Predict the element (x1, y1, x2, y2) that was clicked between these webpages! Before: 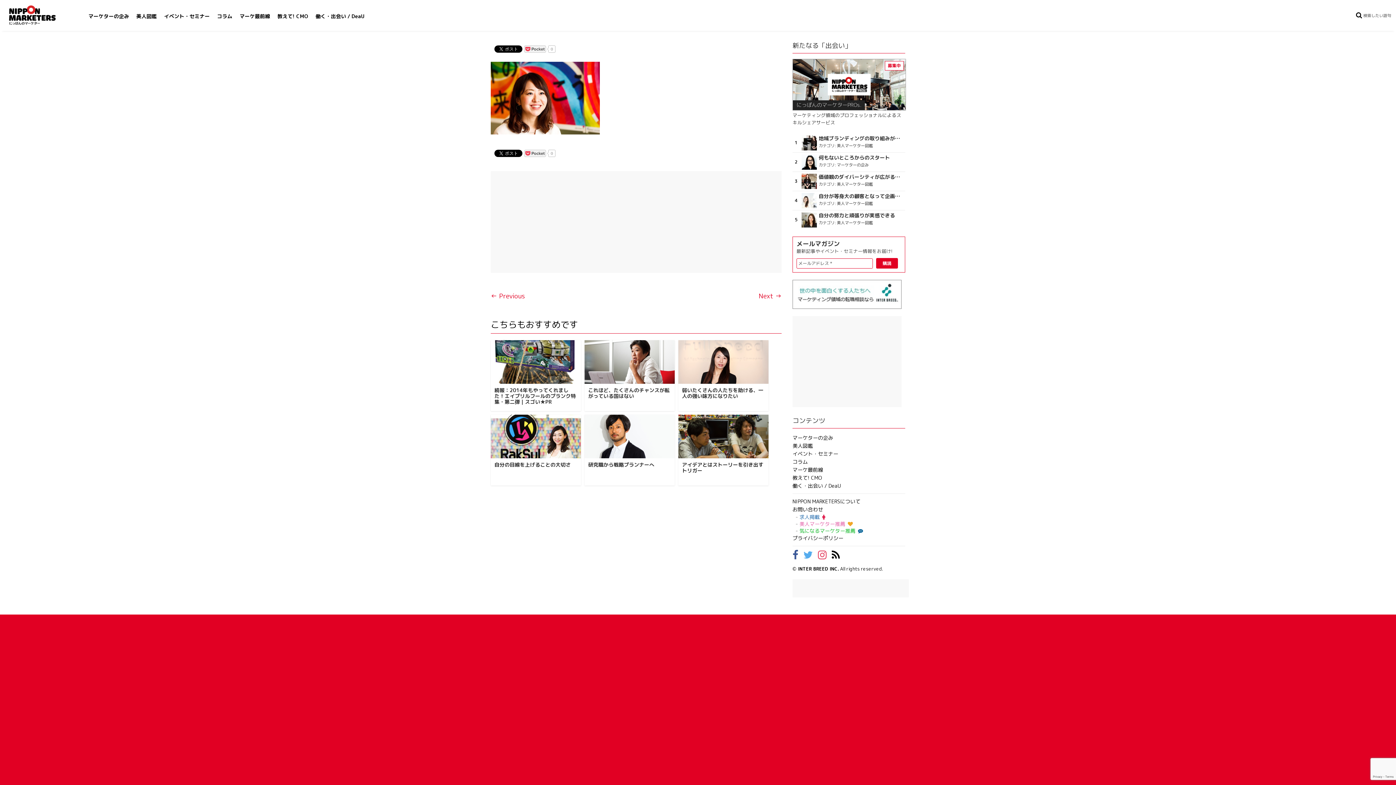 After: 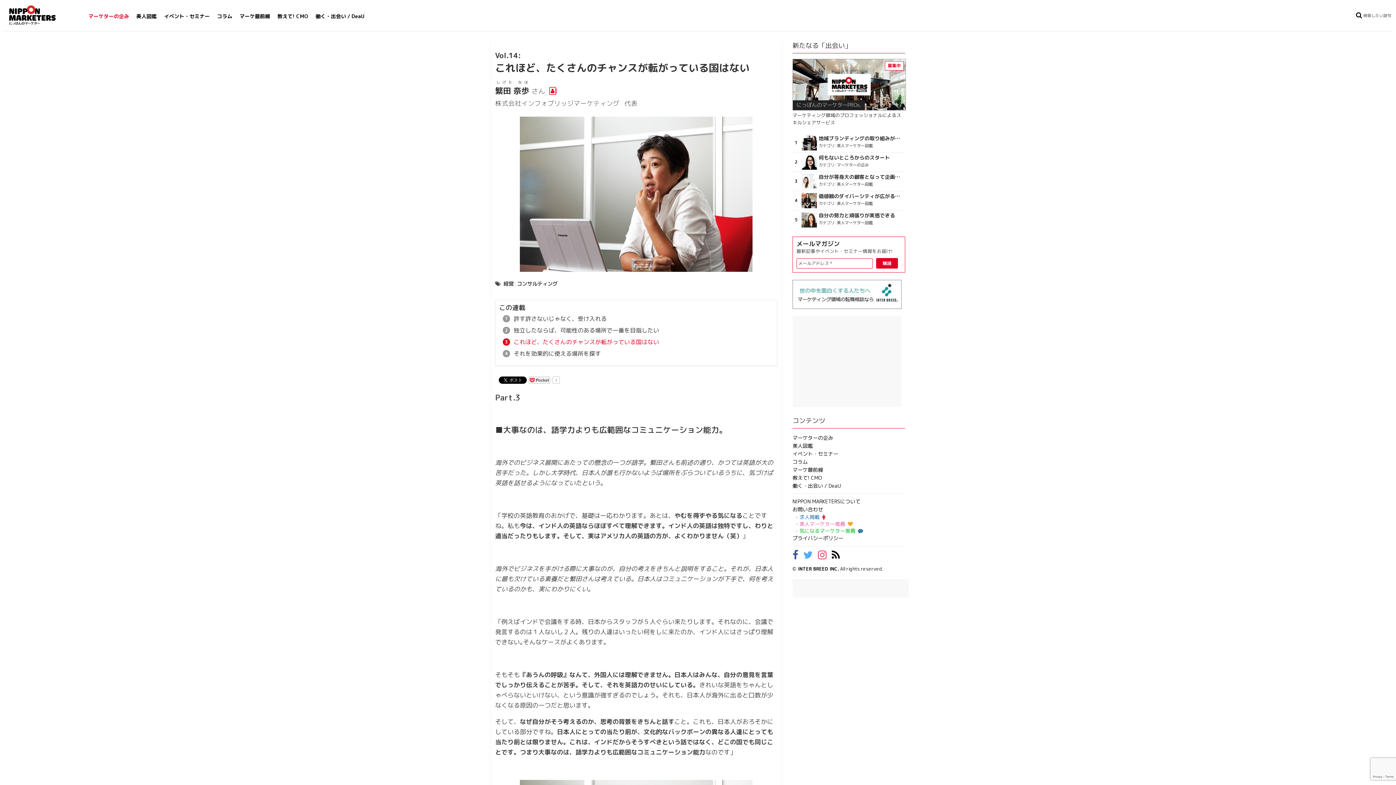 Action: bbox: (588, 386, 669, 399) label: これほど、たくさんのチャンスが転がっている国はない